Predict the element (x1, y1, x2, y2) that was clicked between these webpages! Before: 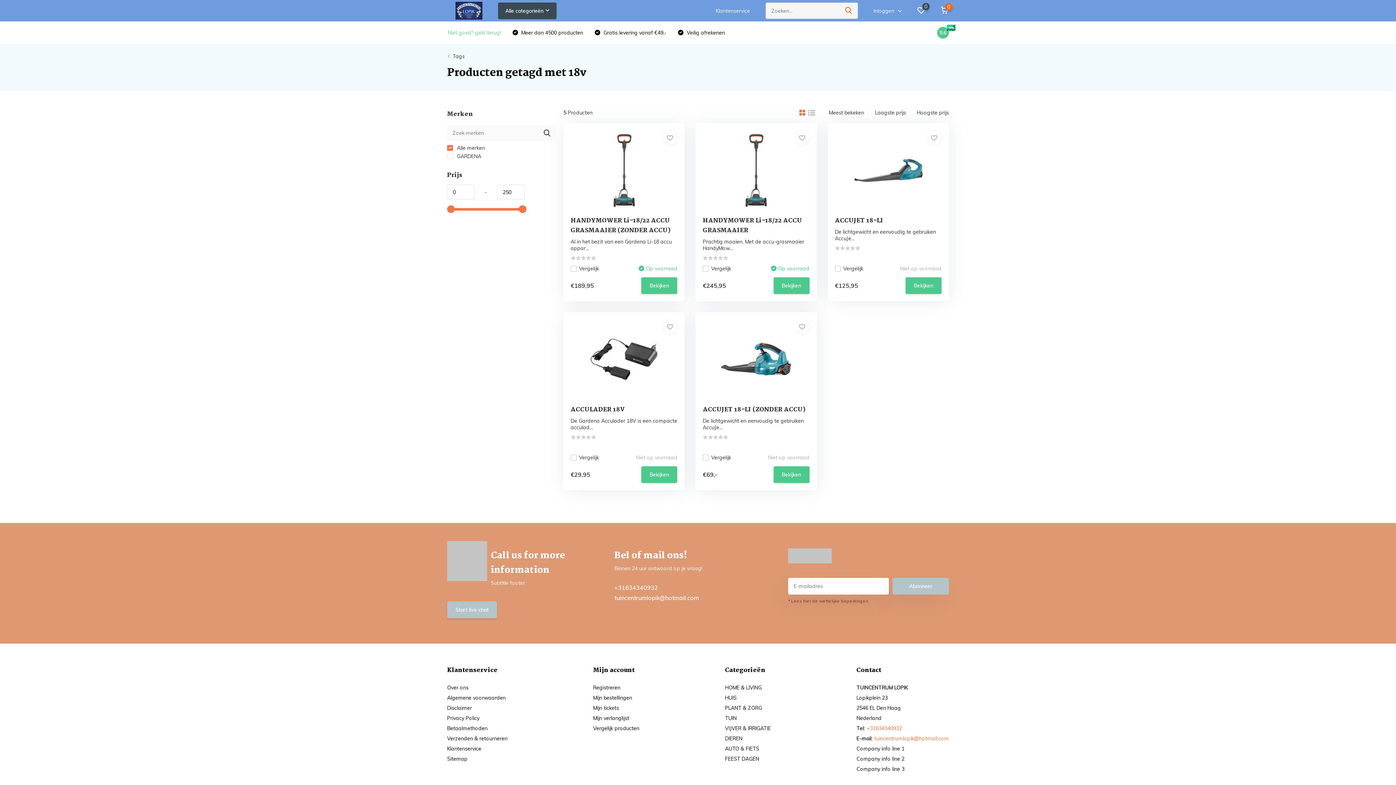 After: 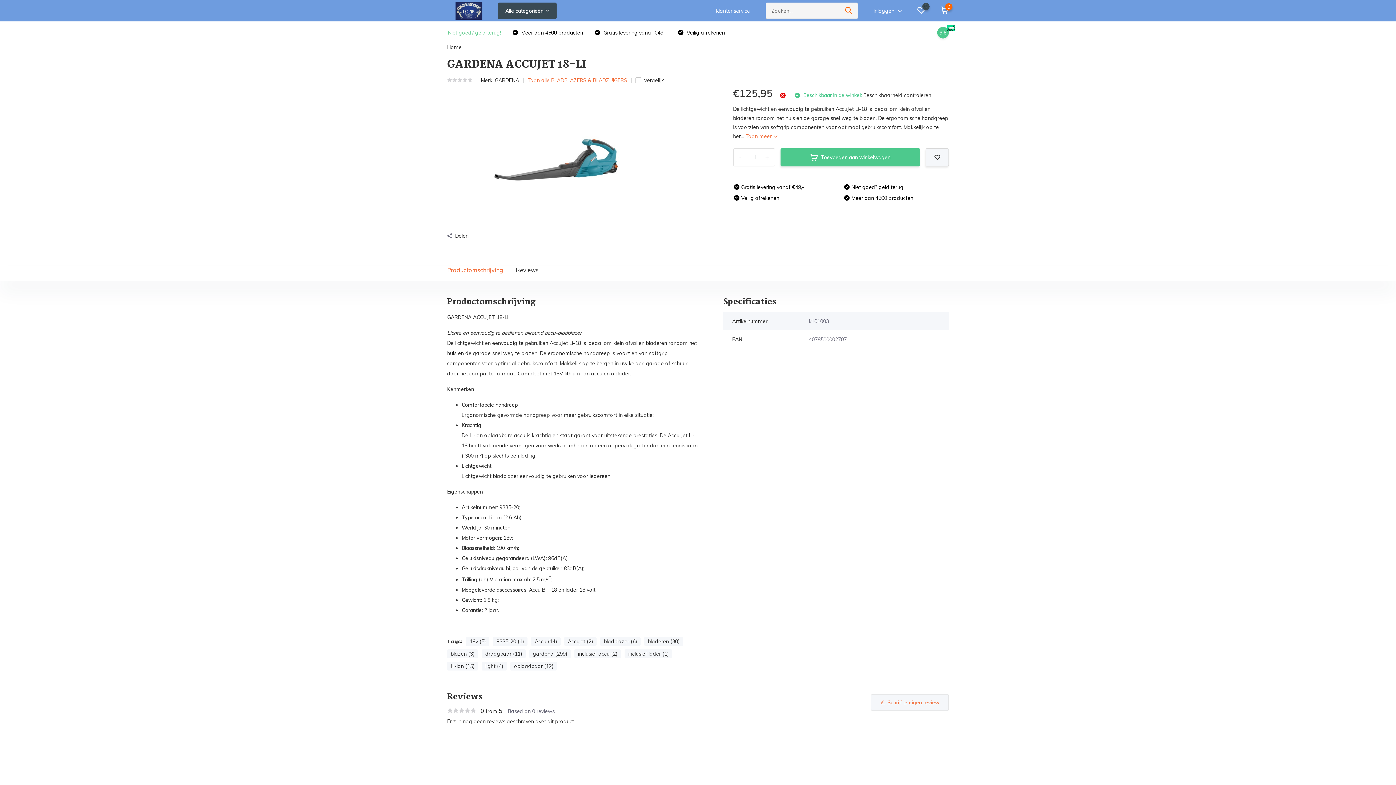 Action: bbox: (905, 277, 941, 294) label: Bekijken